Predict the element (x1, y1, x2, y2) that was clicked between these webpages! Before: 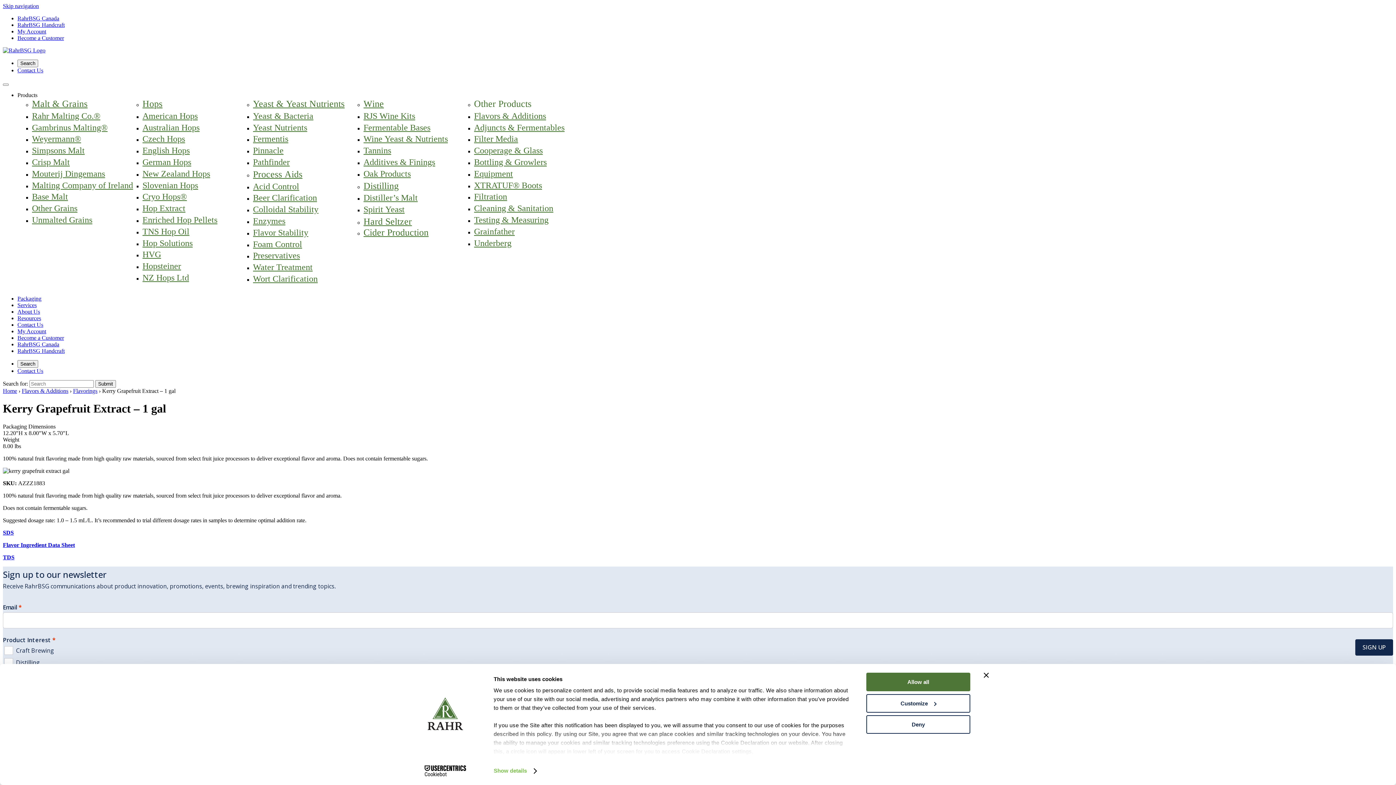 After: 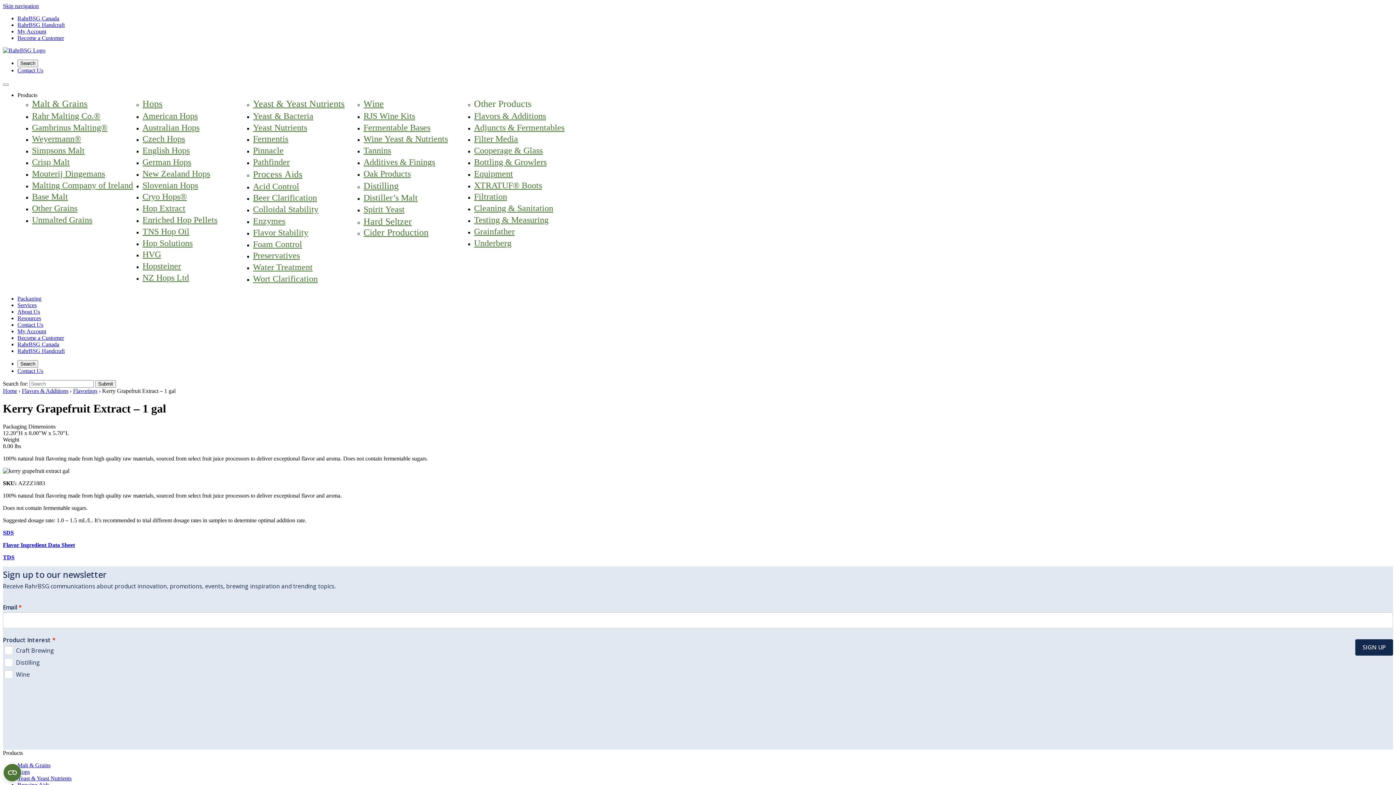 Action: bbox: (17, 328, 46, 334) label: My Account